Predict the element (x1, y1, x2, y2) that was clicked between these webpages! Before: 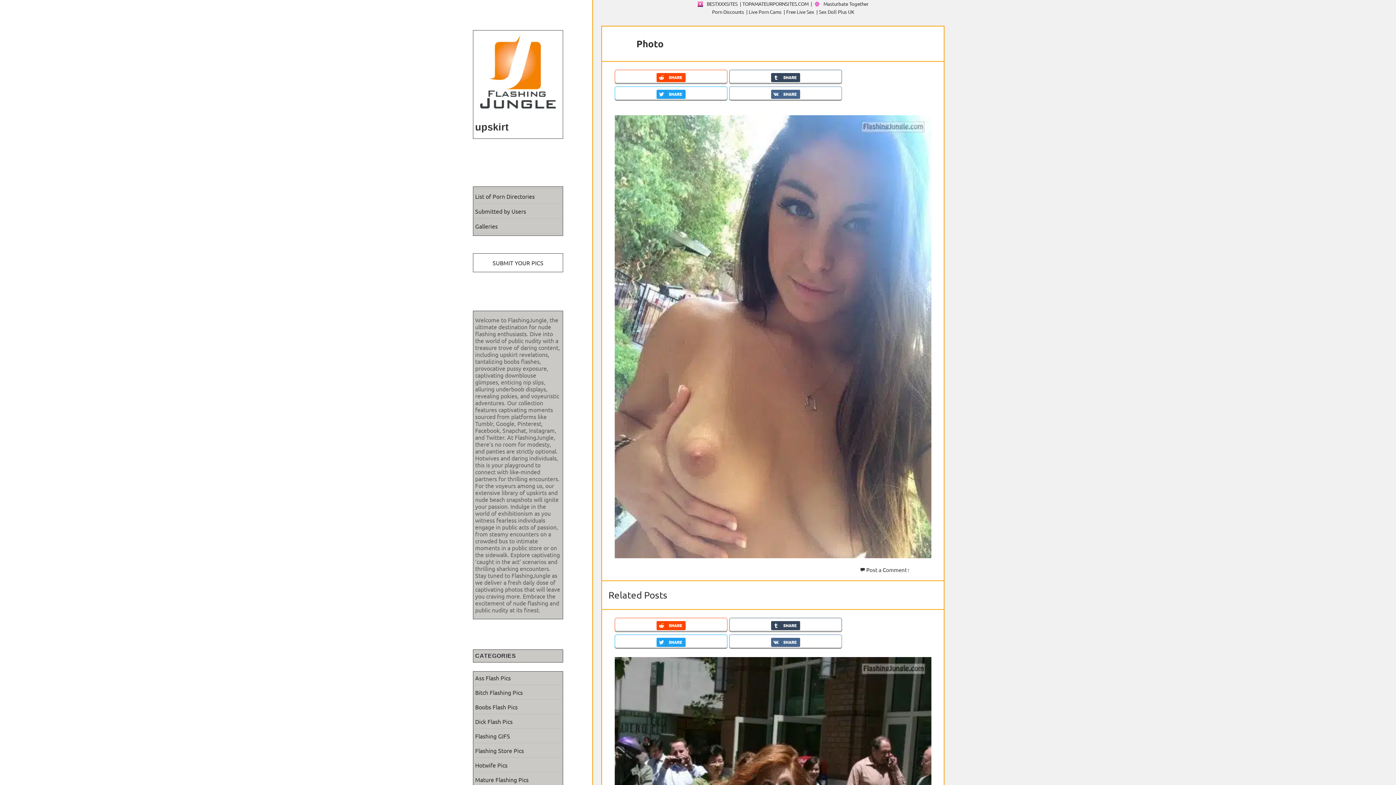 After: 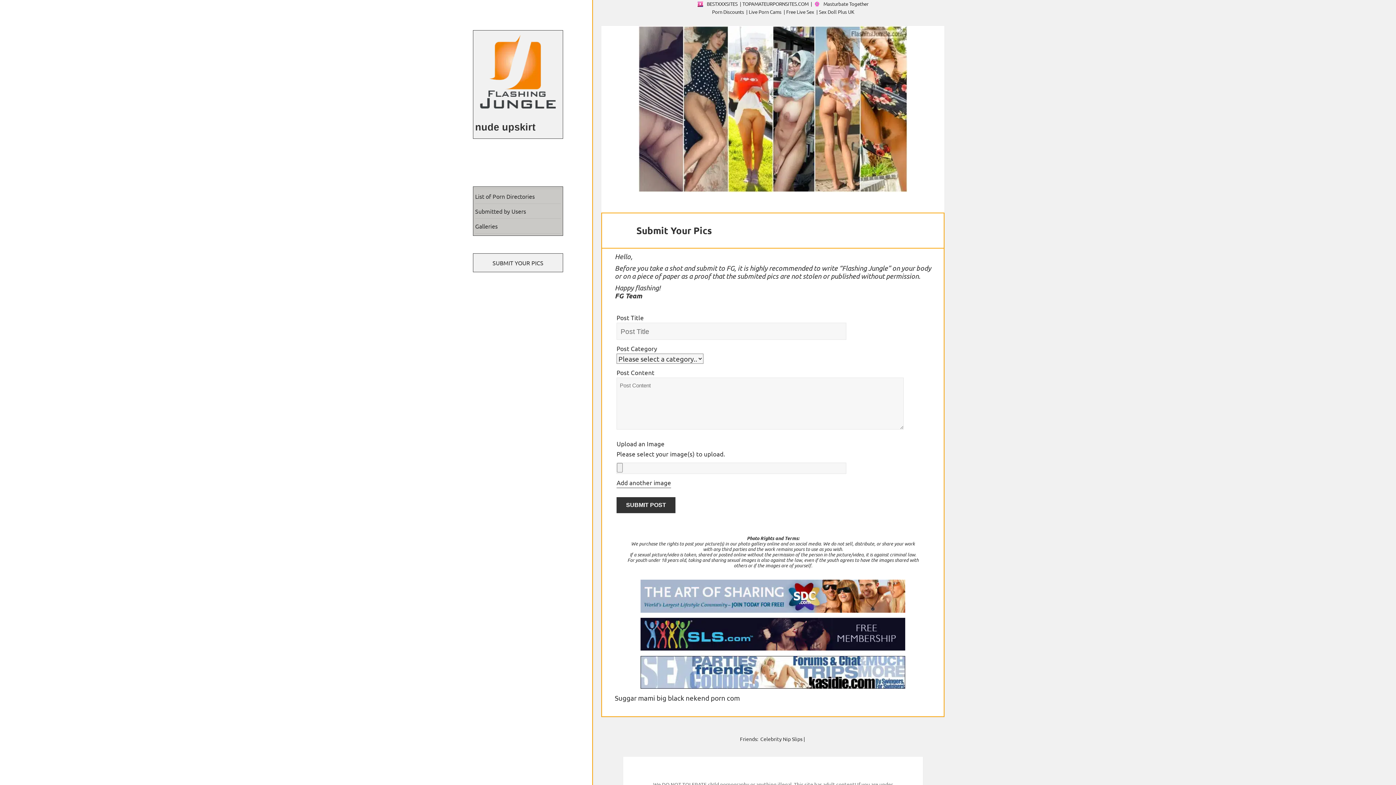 Action: bbox: (475, 255, 560, 270) label: SUBMIT YOUR PICS